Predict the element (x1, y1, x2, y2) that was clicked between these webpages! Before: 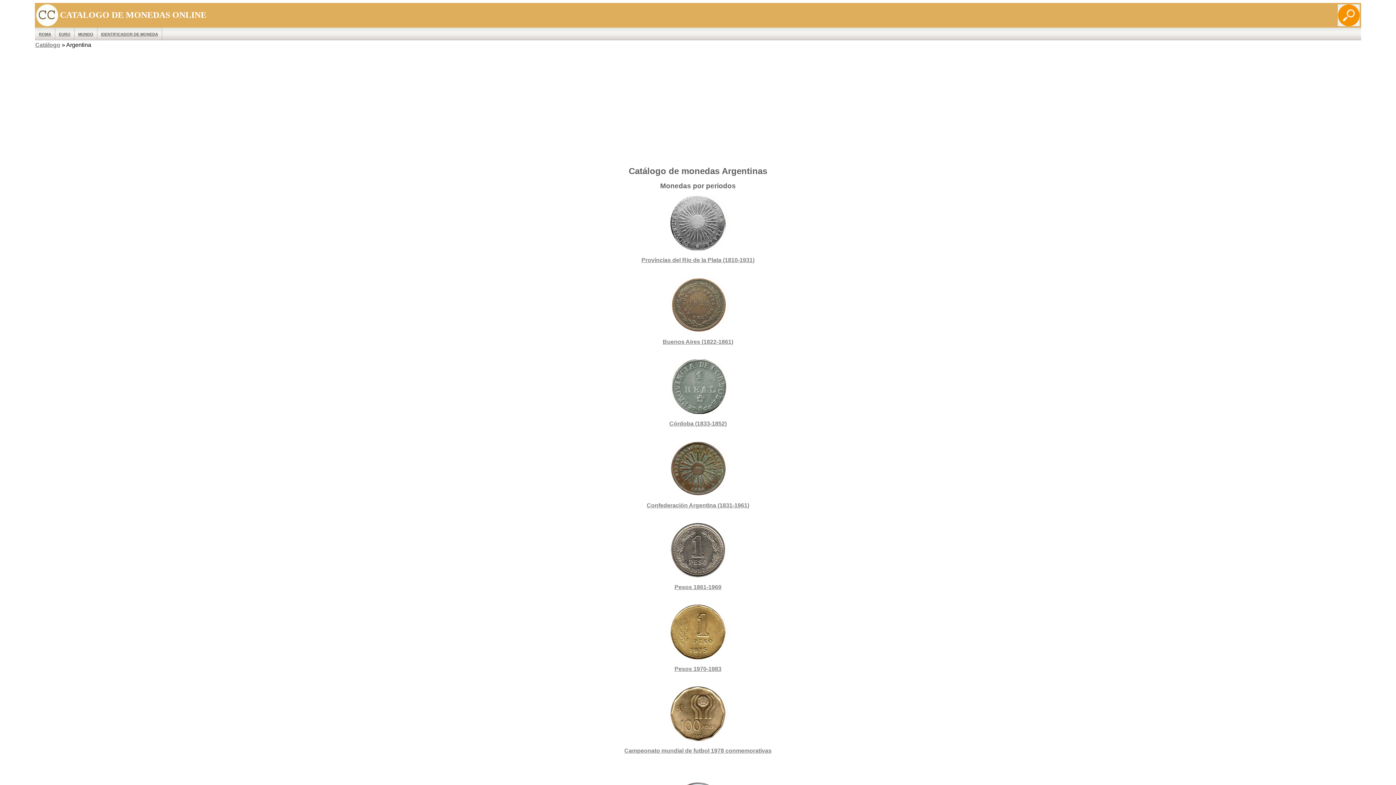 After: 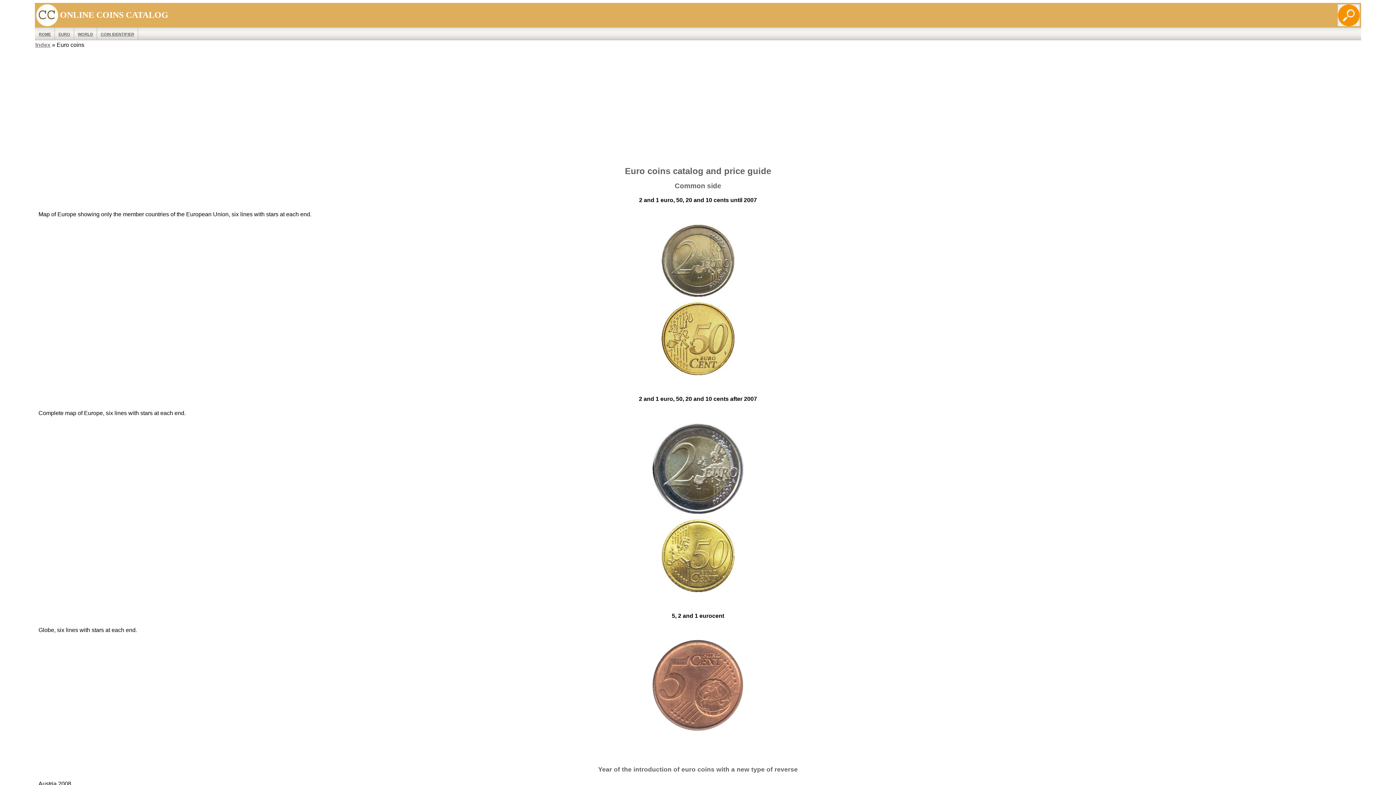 Action: label: EURO bbox: (55, 28, 74, 40)